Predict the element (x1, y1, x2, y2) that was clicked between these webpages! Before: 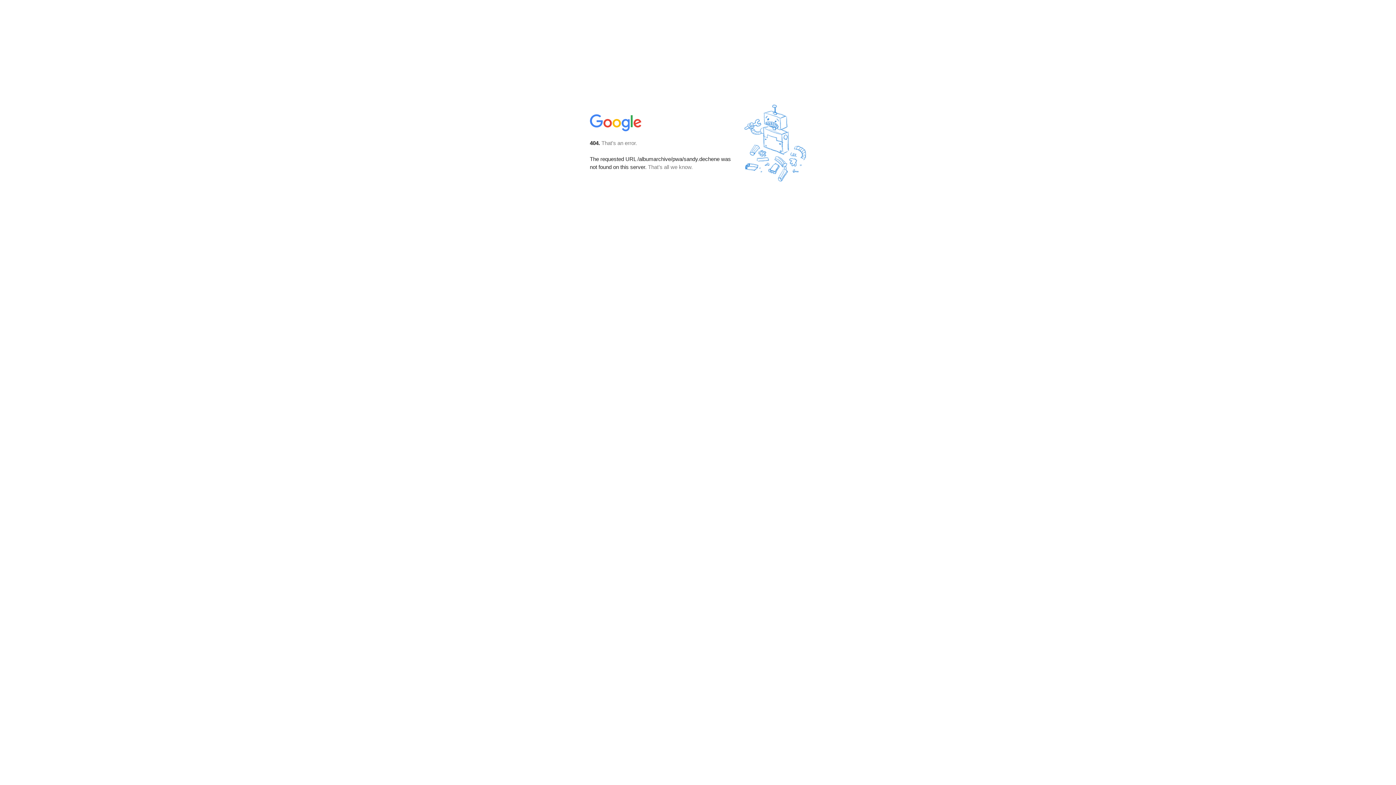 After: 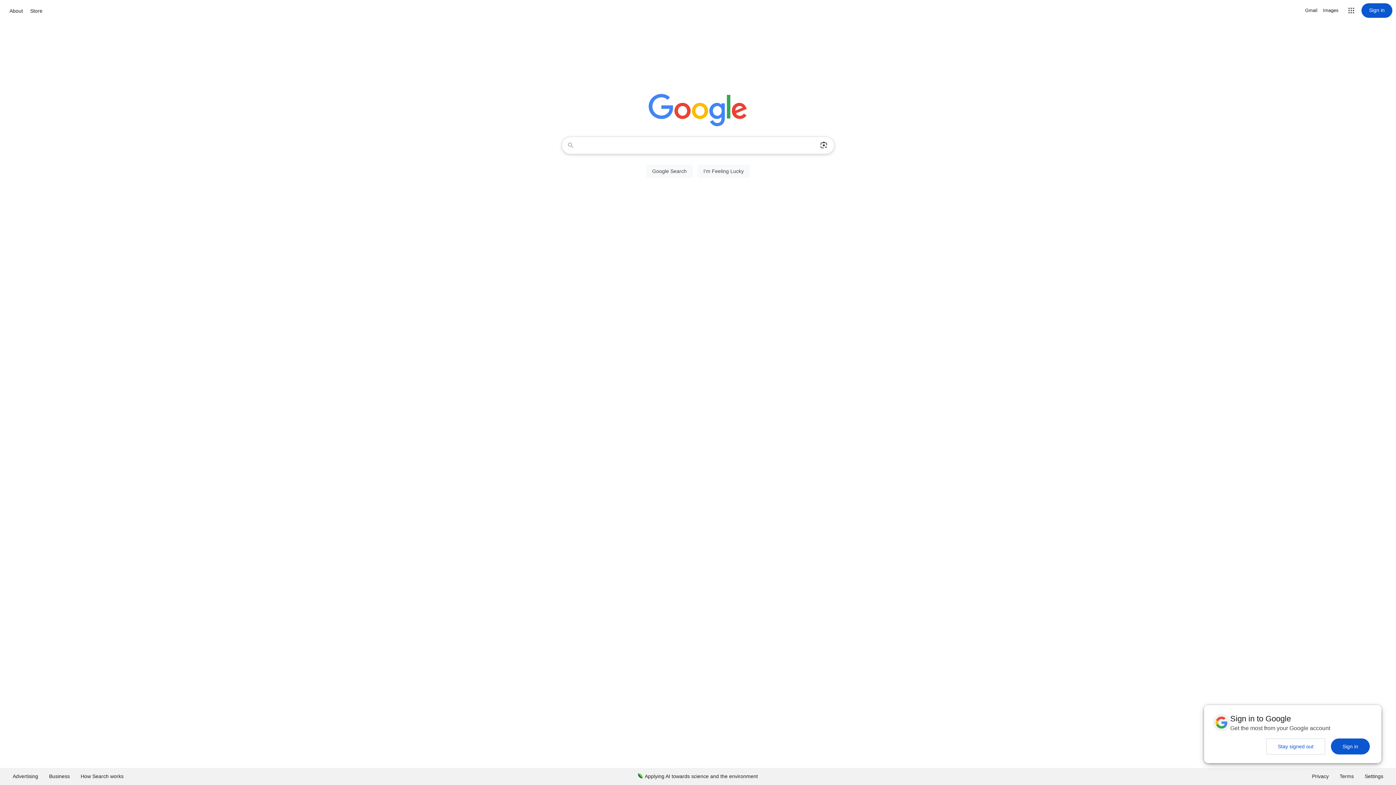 Action: bbox: (590, 127, 642, 134)